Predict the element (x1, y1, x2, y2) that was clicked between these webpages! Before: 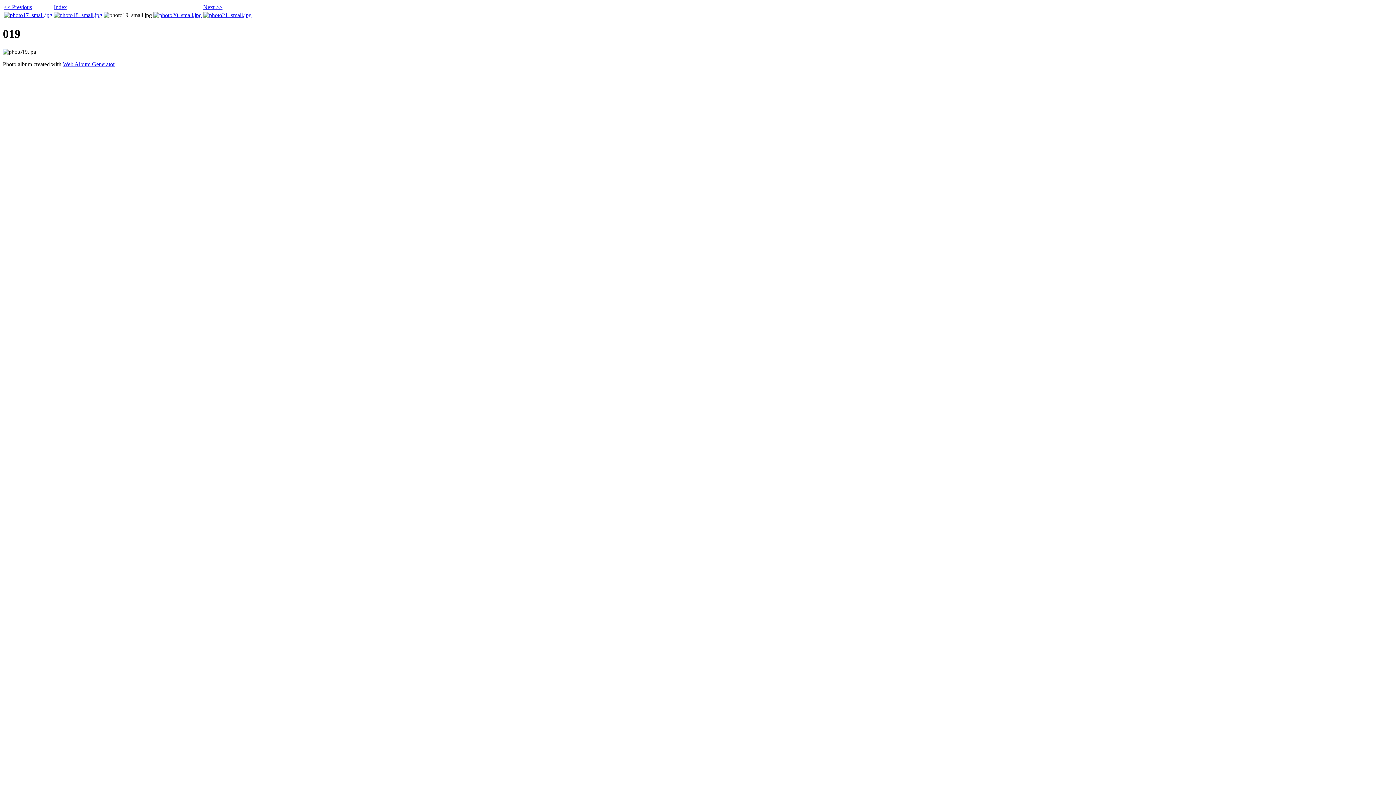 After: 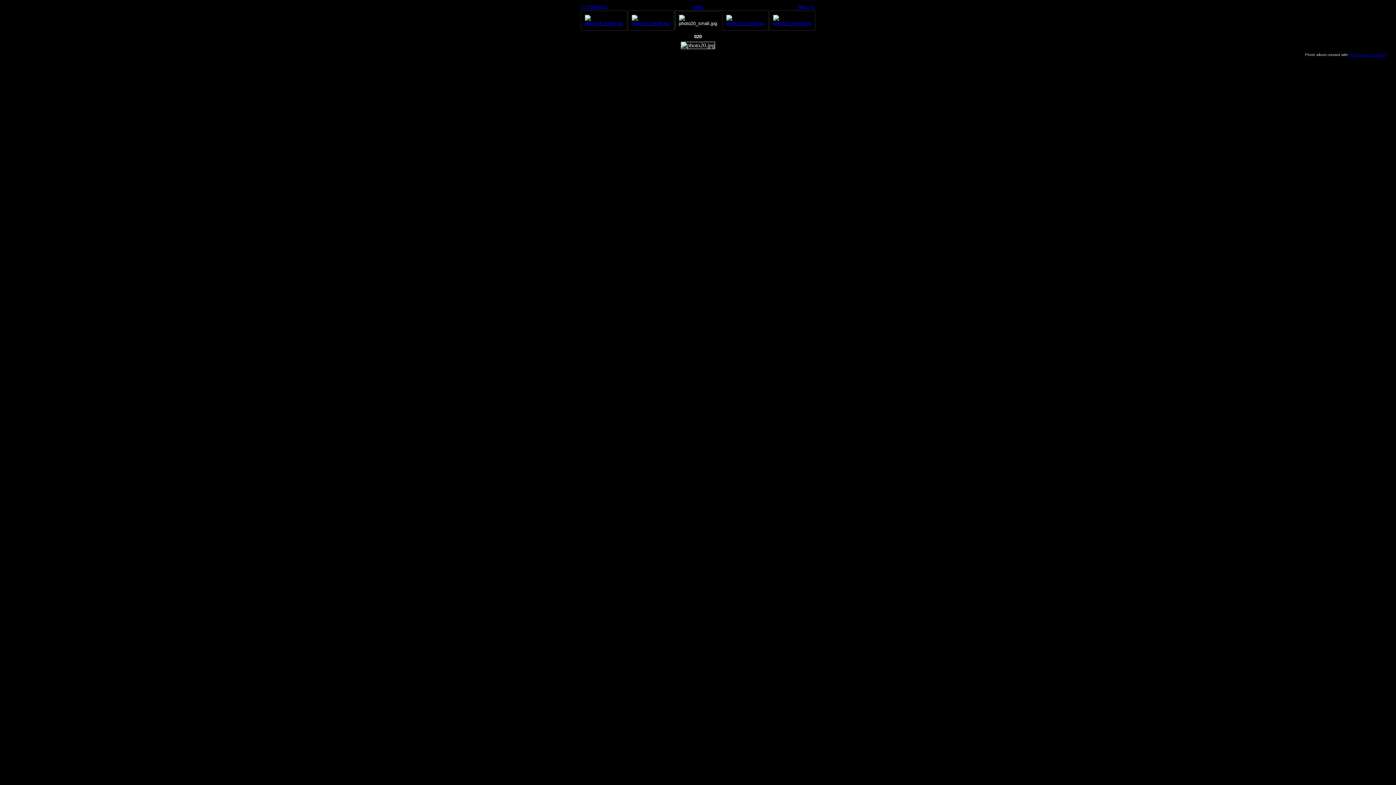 Action: bbox: (153, 12, 201, 18)